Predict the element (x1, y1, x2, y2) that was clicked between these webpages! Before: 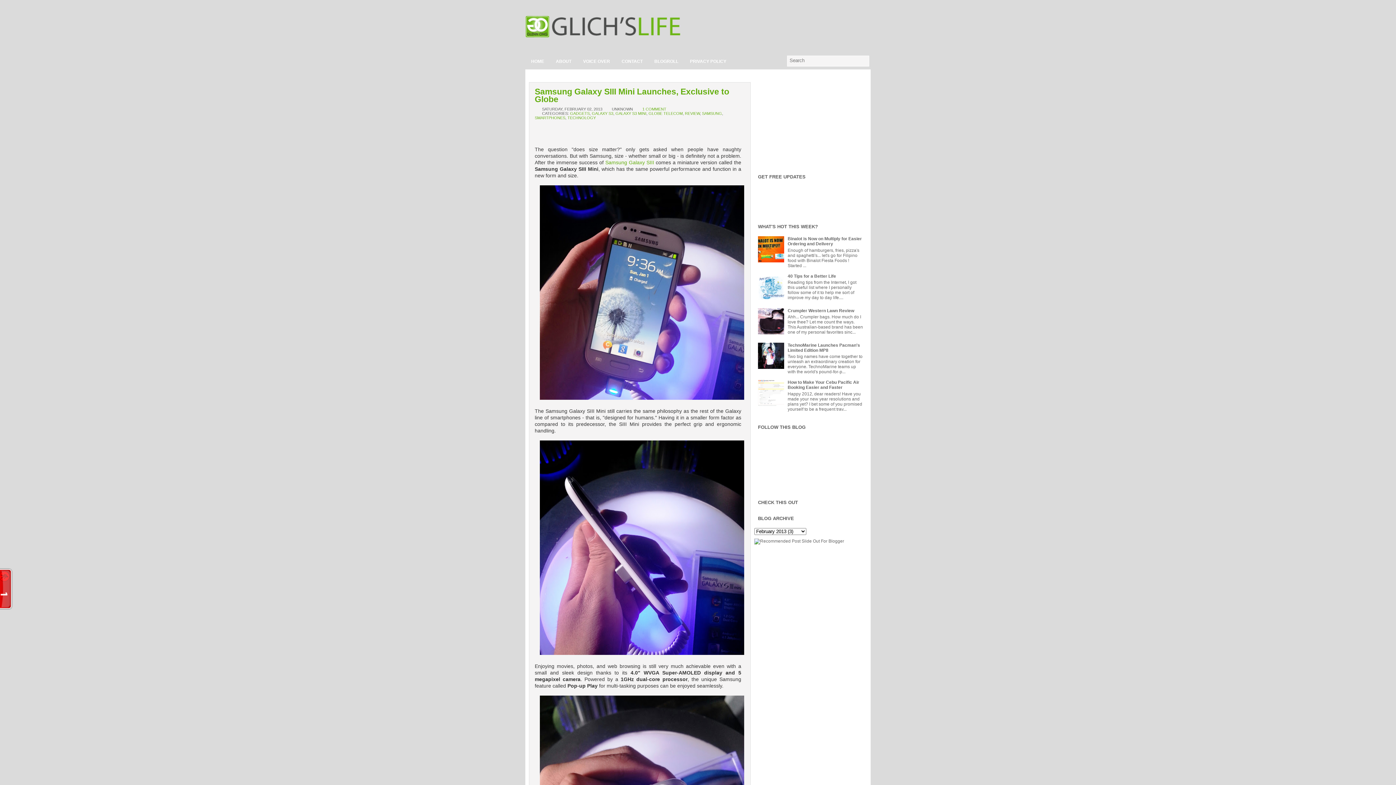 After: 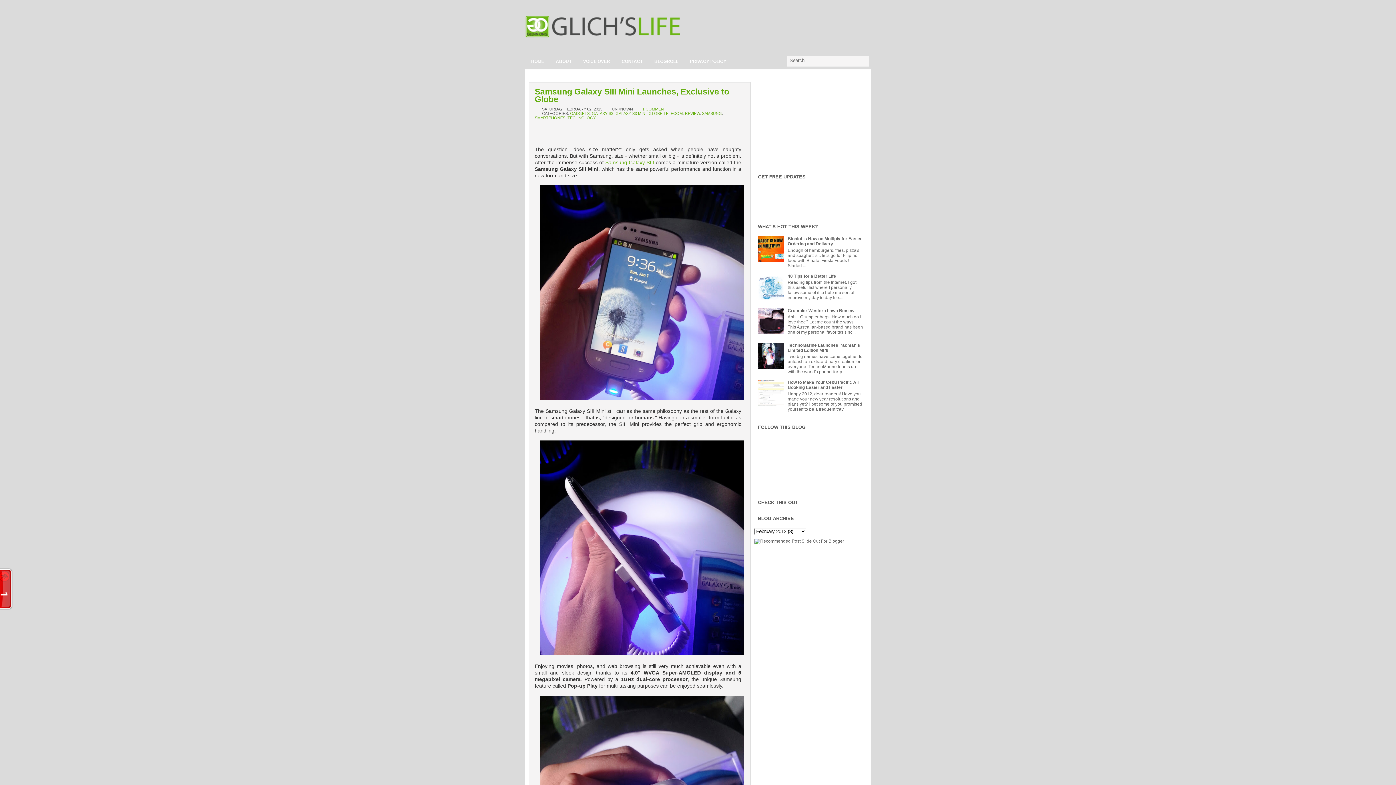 Action: bbox: (758, 364, 786, 370)